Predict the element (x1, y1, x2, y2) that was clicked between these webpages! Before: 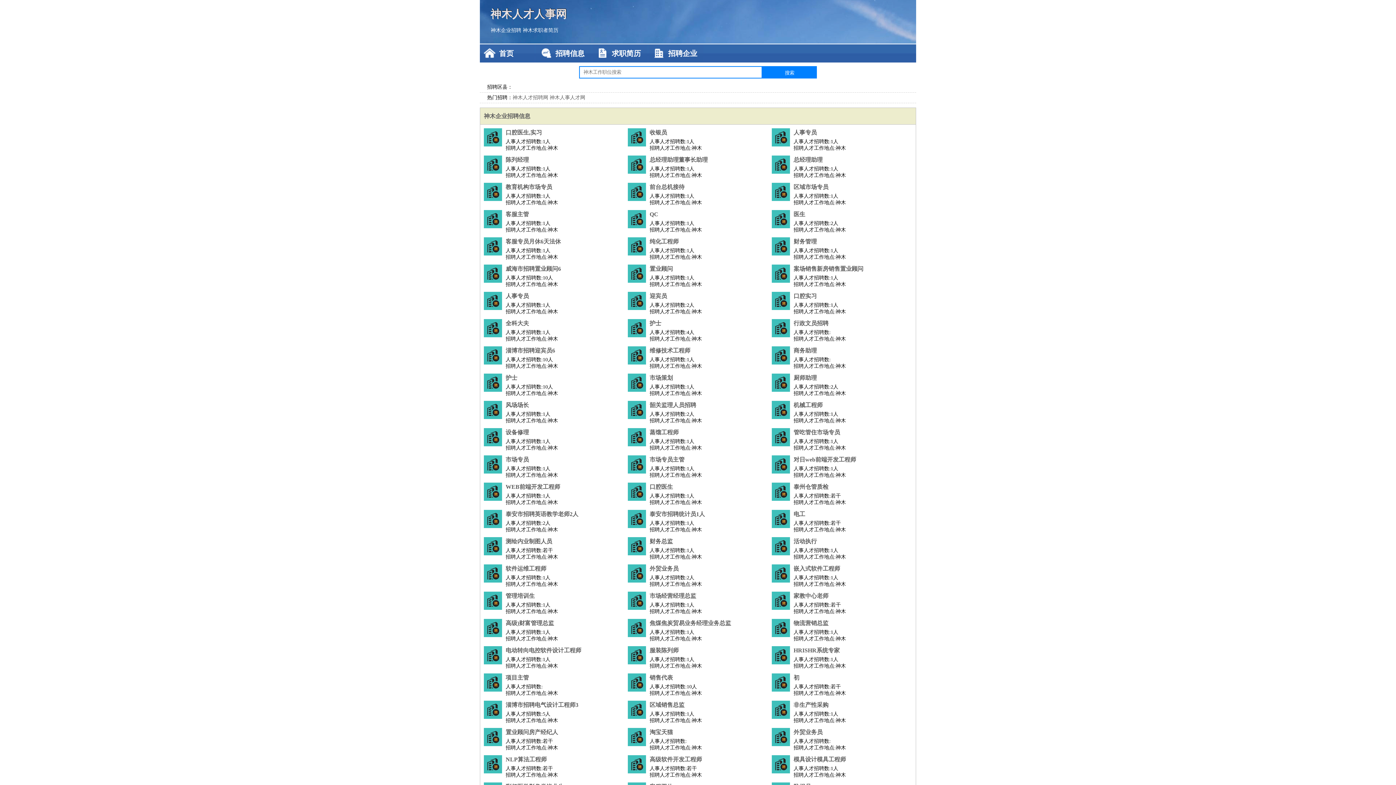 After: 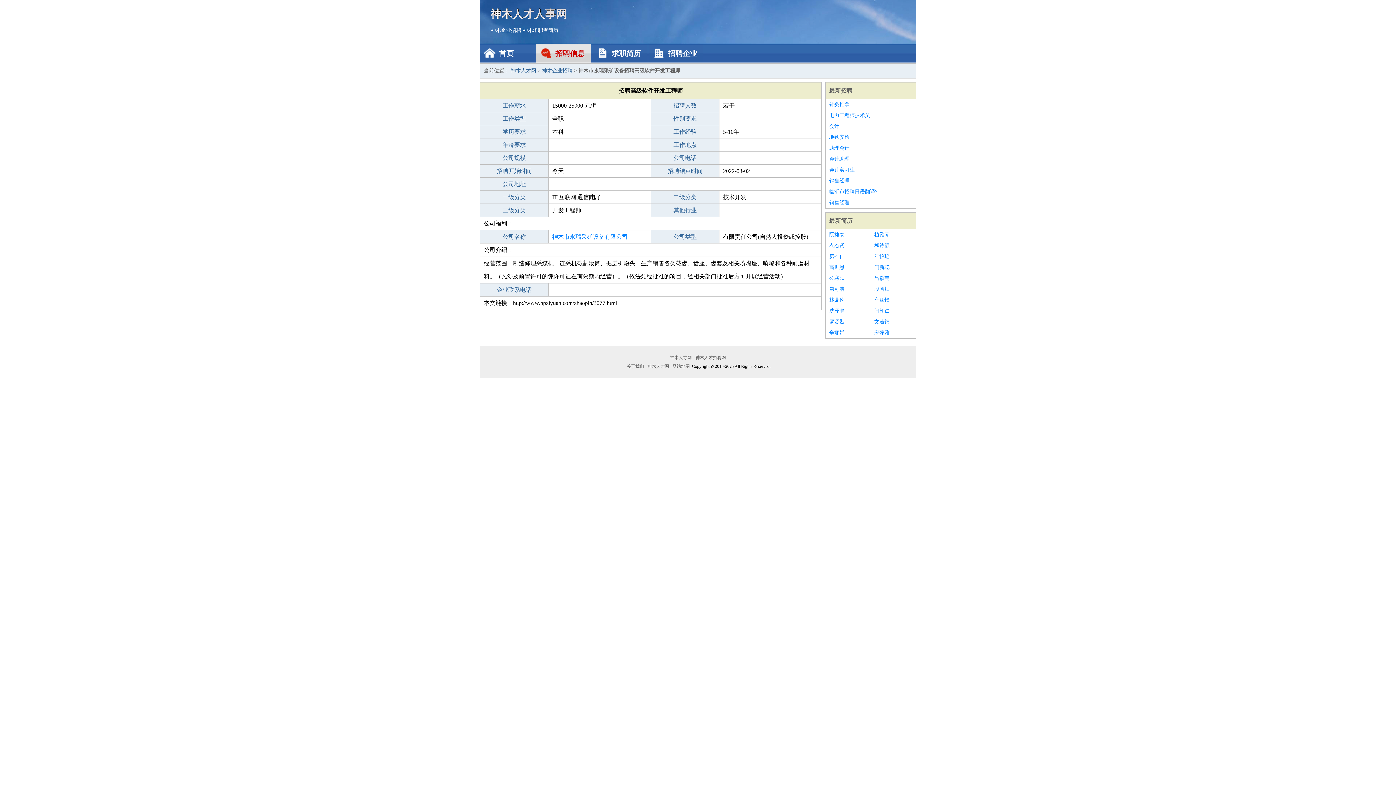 Action: label: 高级软件开发工程师 bbox: (649, 755, 768, 764)